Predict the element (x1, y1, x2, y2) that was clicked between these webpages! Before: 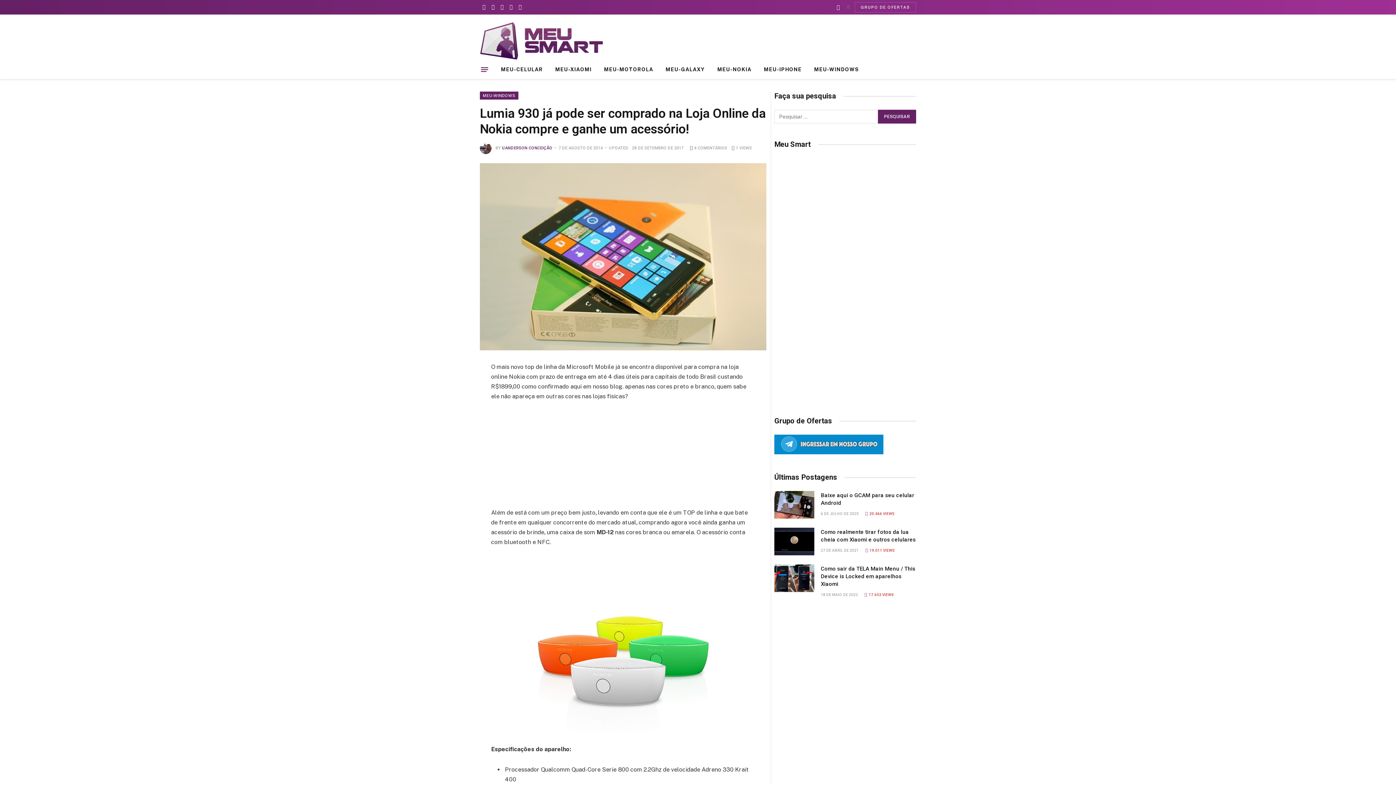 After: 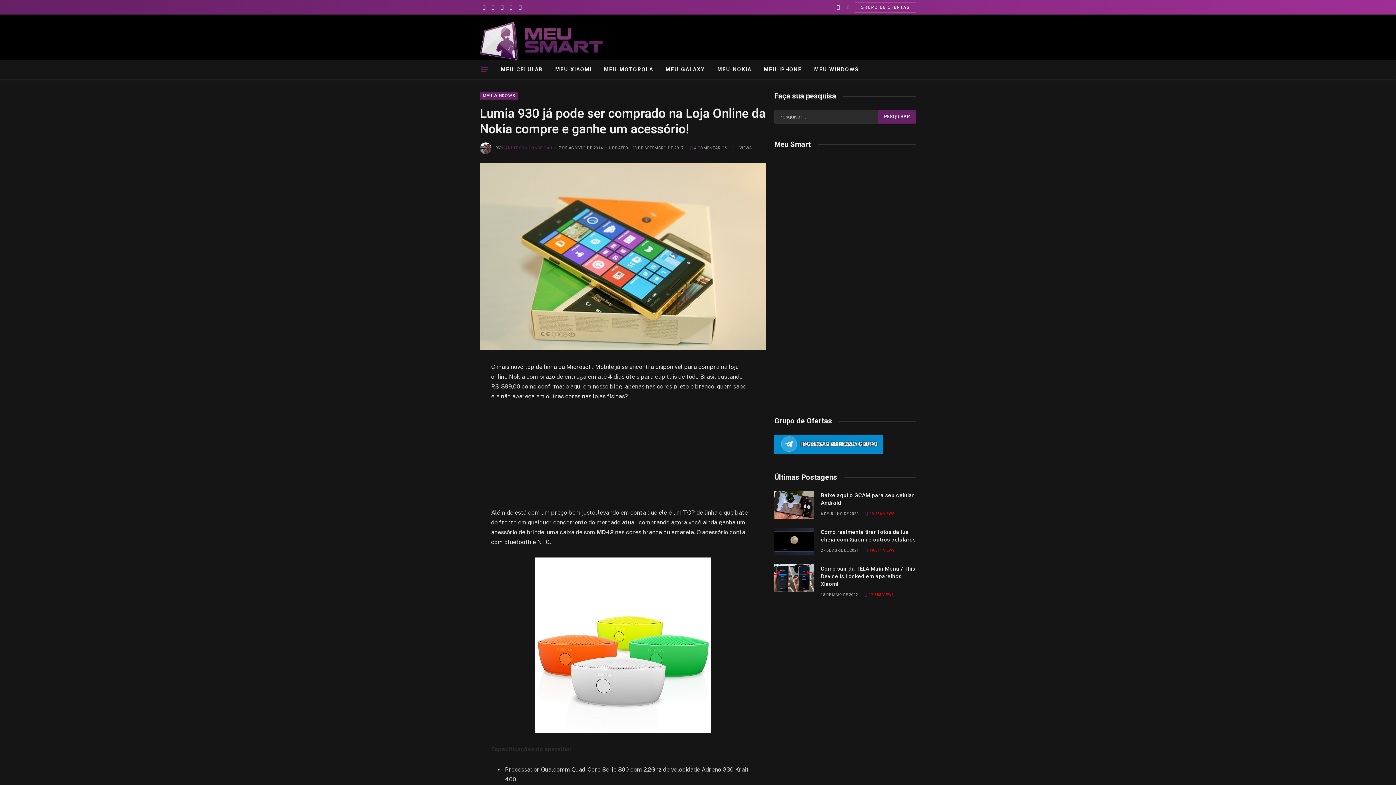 Action: bbox: (834, 4, 842, 10)